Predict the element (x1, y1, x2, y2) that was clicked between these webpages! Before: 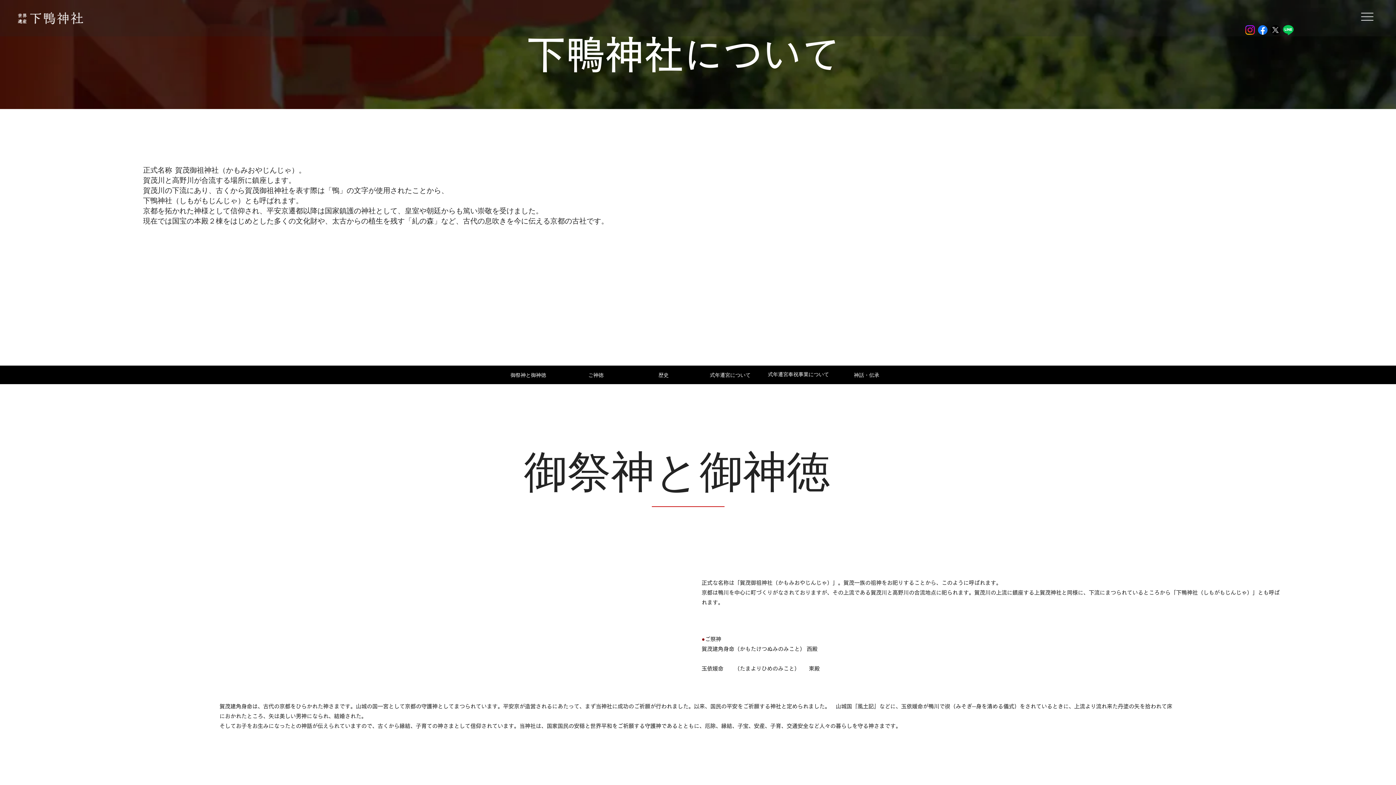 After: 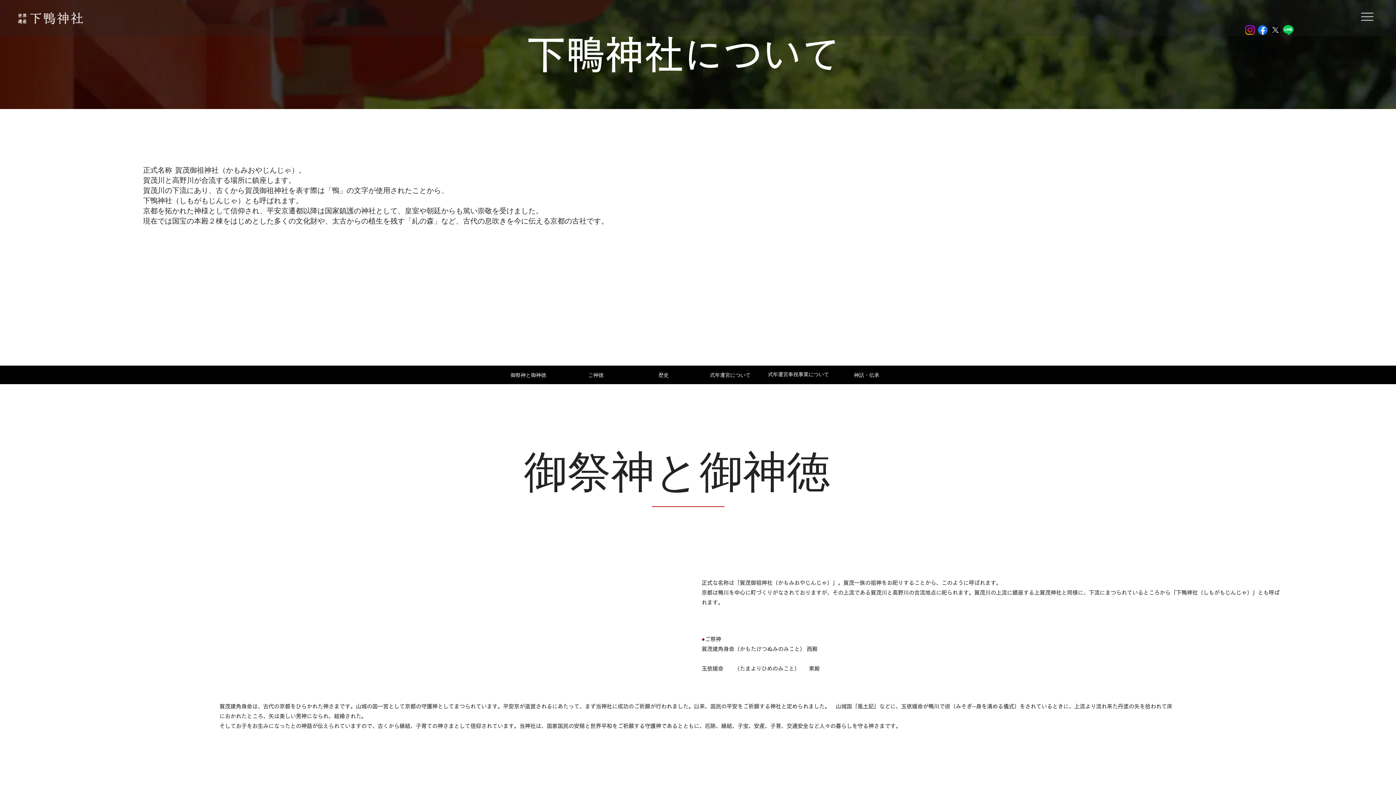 Action: label: 御祭神と御神徳 bbox: (493, 366, 561, 384)